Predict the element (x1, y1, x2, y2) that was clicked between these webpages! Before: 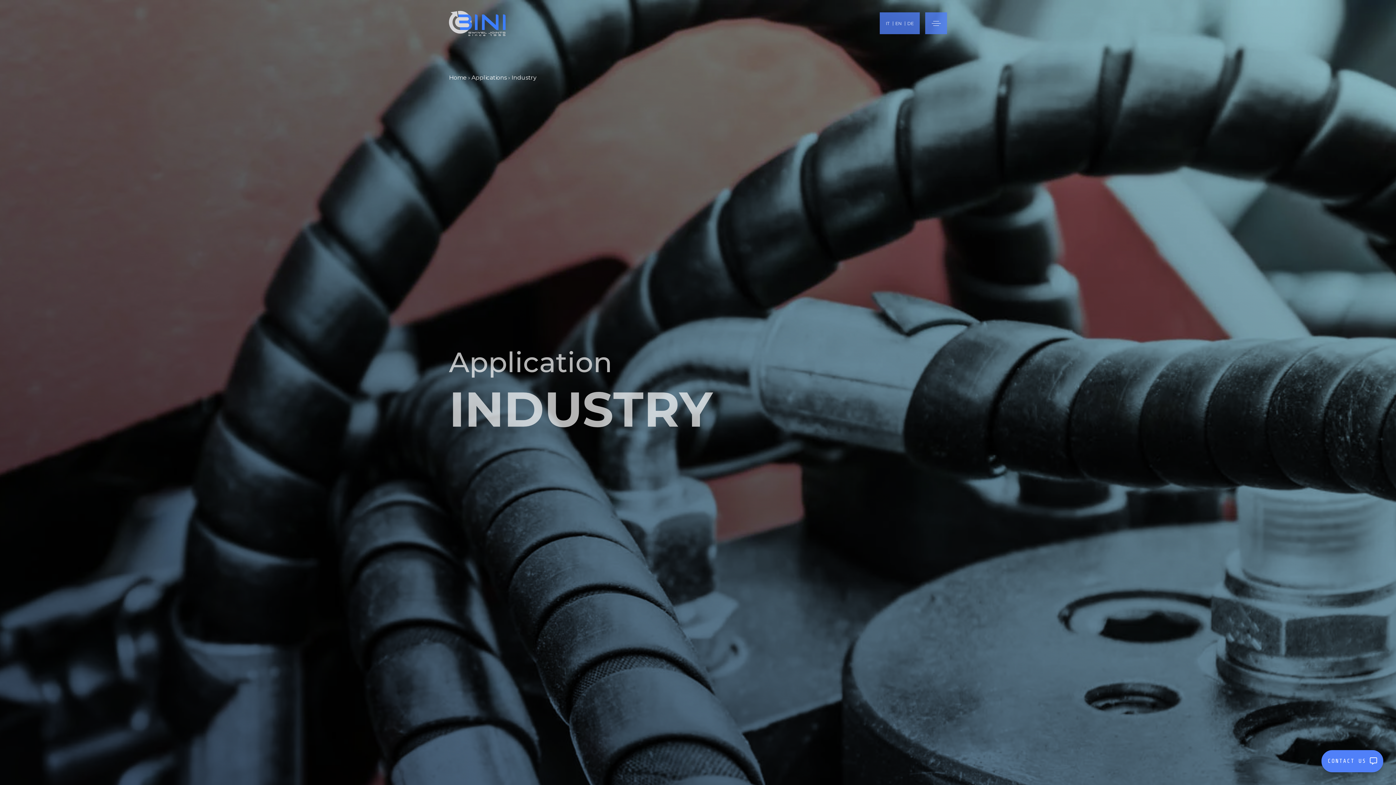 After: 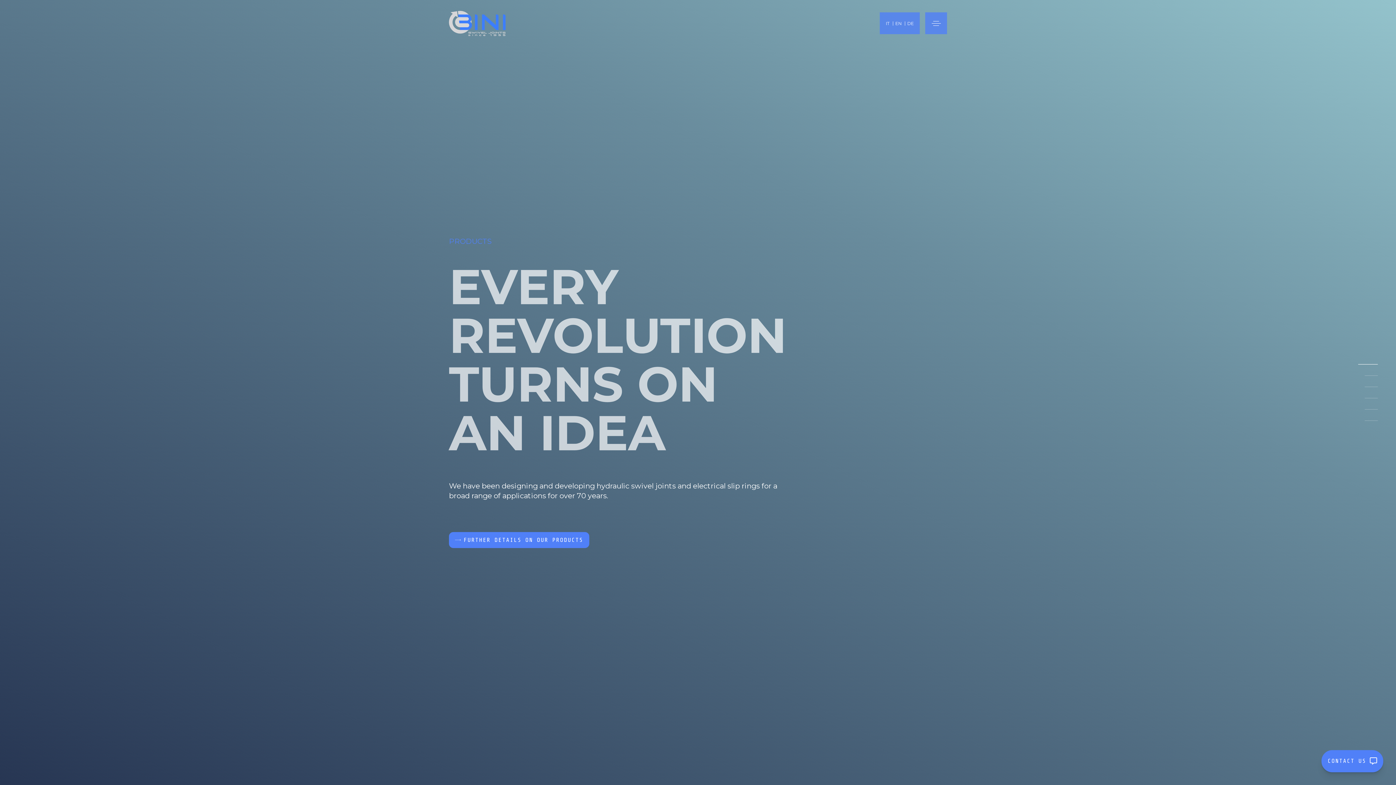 Action: bbox: (449, 0, 505, 46)